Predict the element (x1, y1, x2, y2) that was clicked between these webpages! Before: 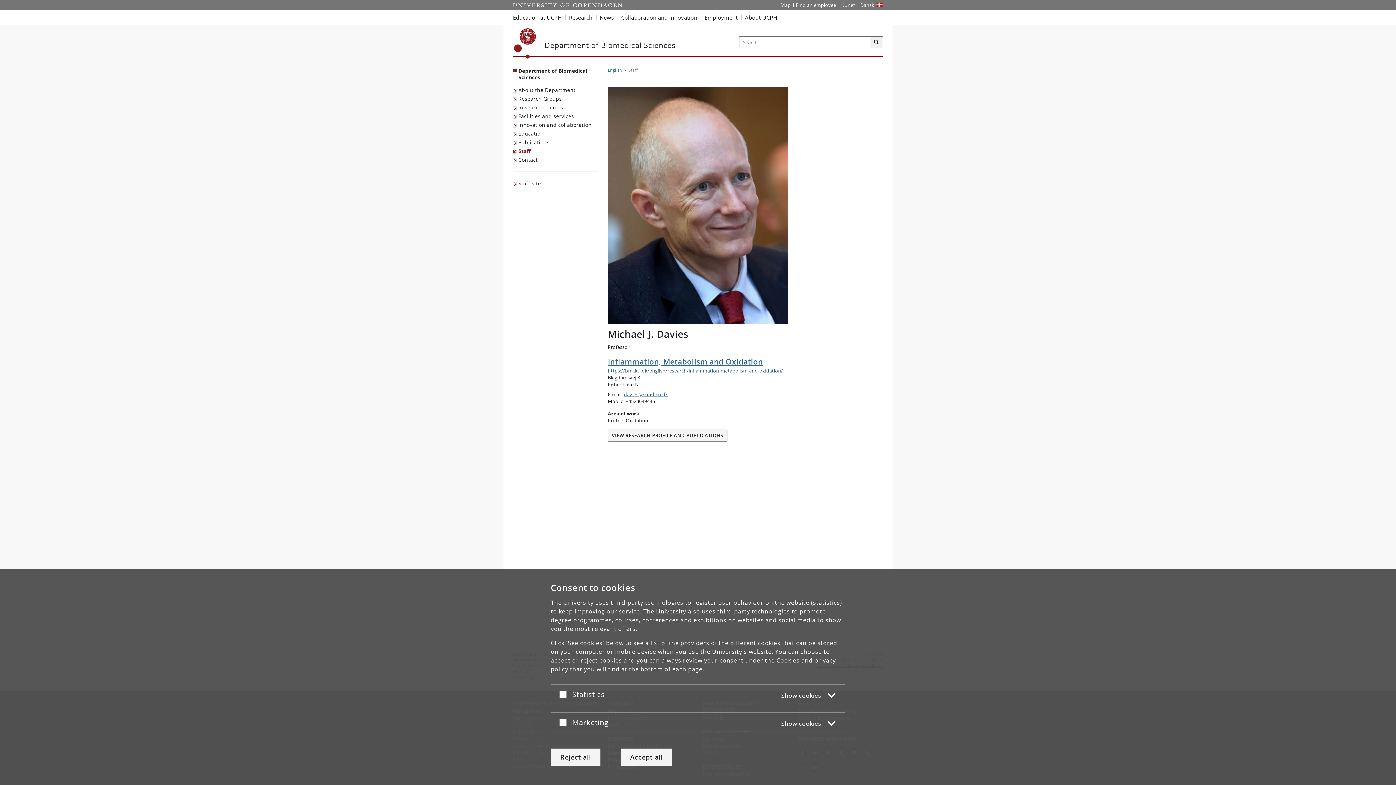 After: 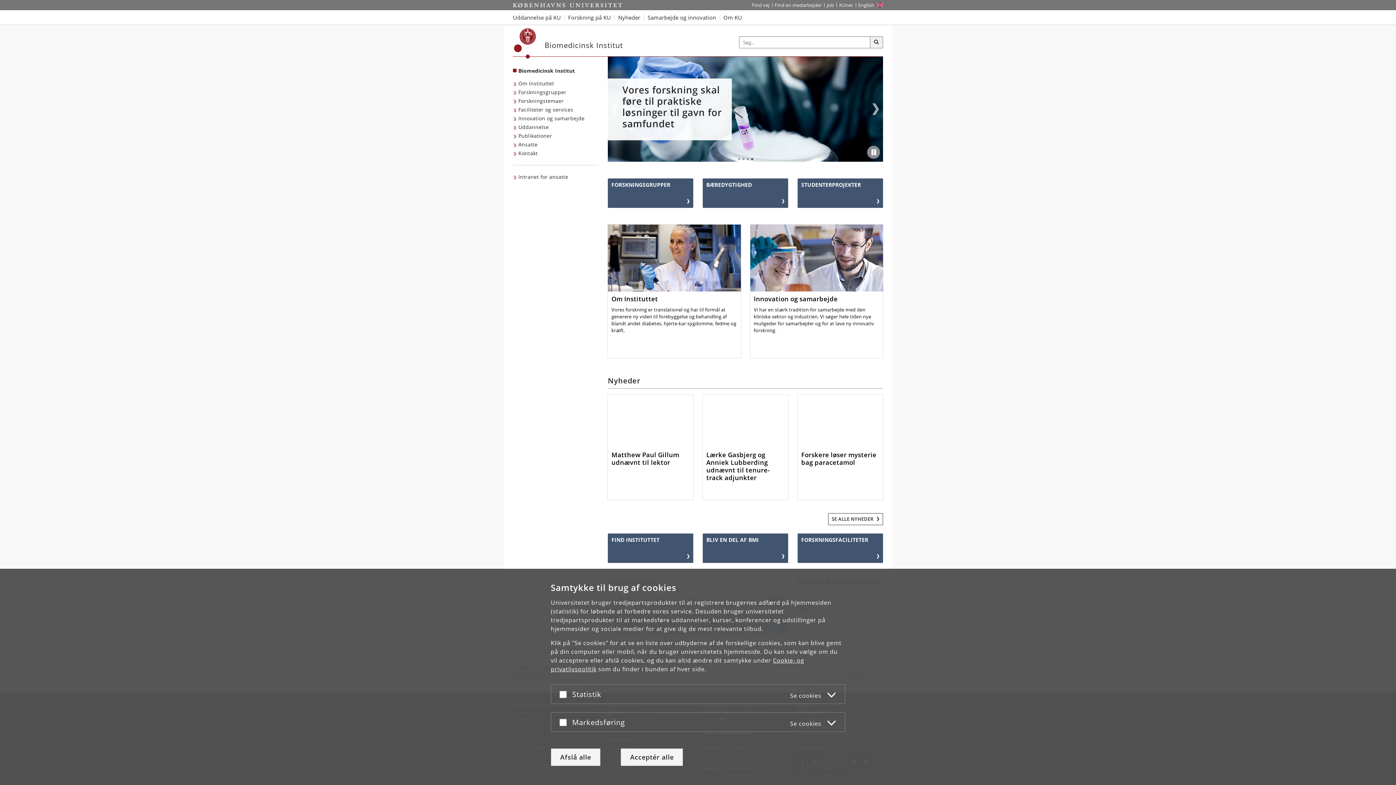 Action: label: Website på dansk bbox: (858, 0, 877, 10)